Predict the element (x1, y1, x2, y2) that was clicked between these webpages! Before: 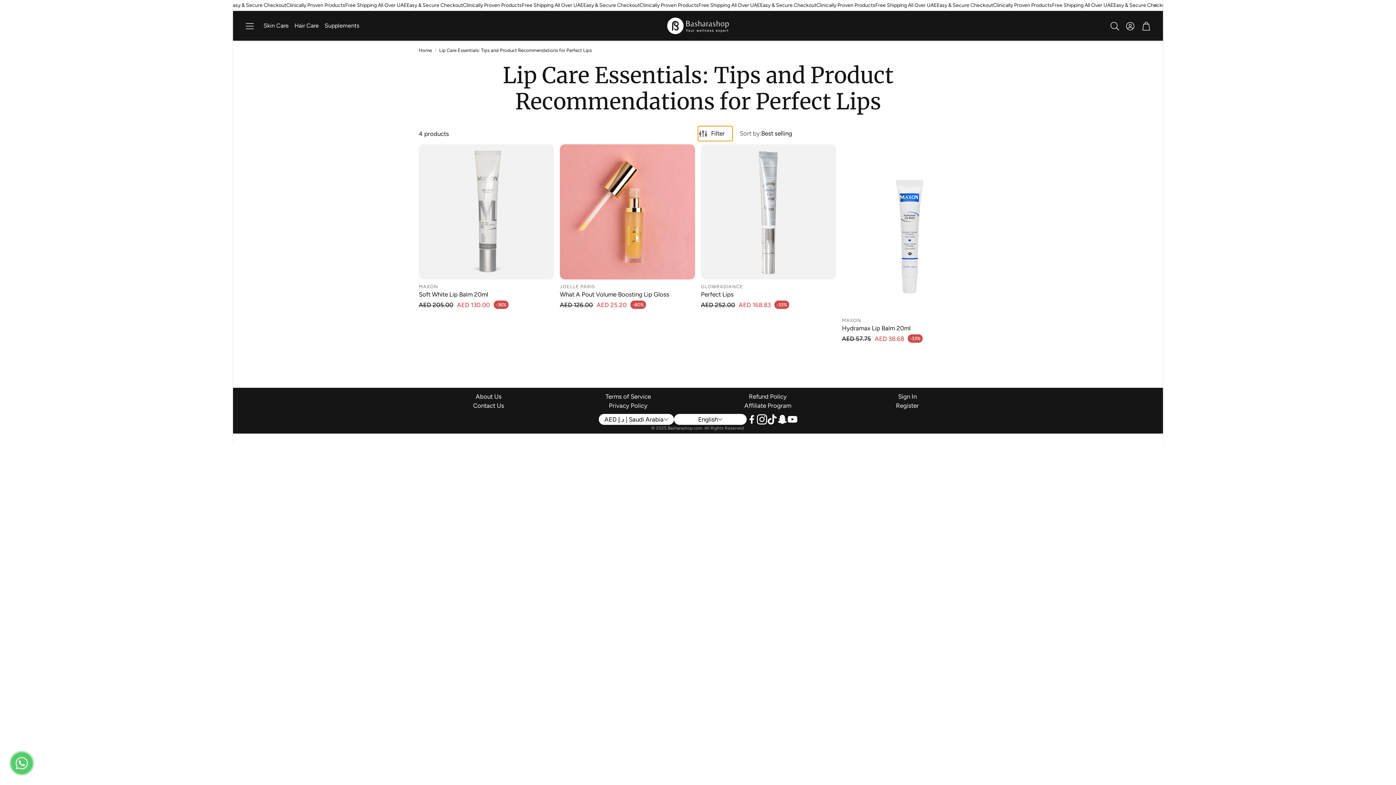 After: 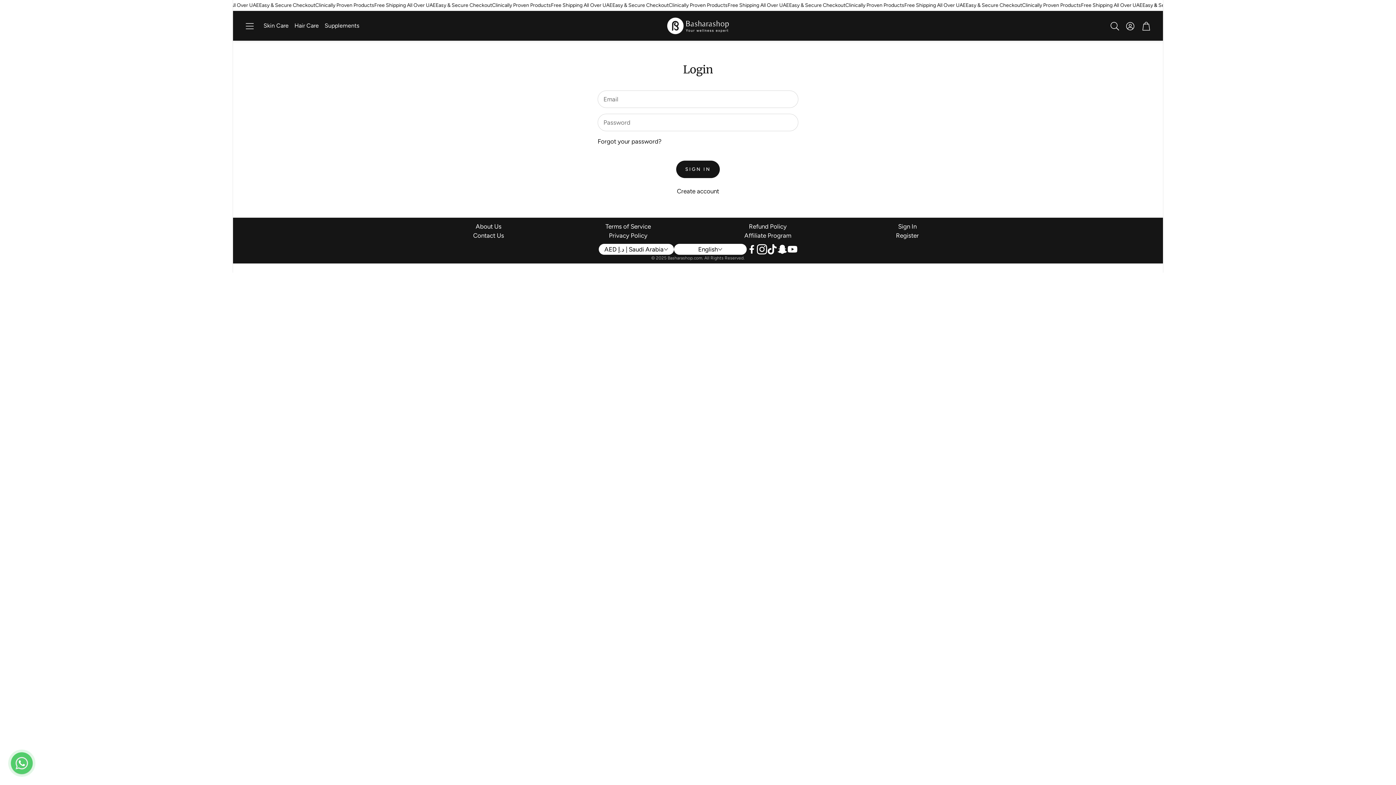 Action: bbox: (1125, 21, 1135, 31) label: Account